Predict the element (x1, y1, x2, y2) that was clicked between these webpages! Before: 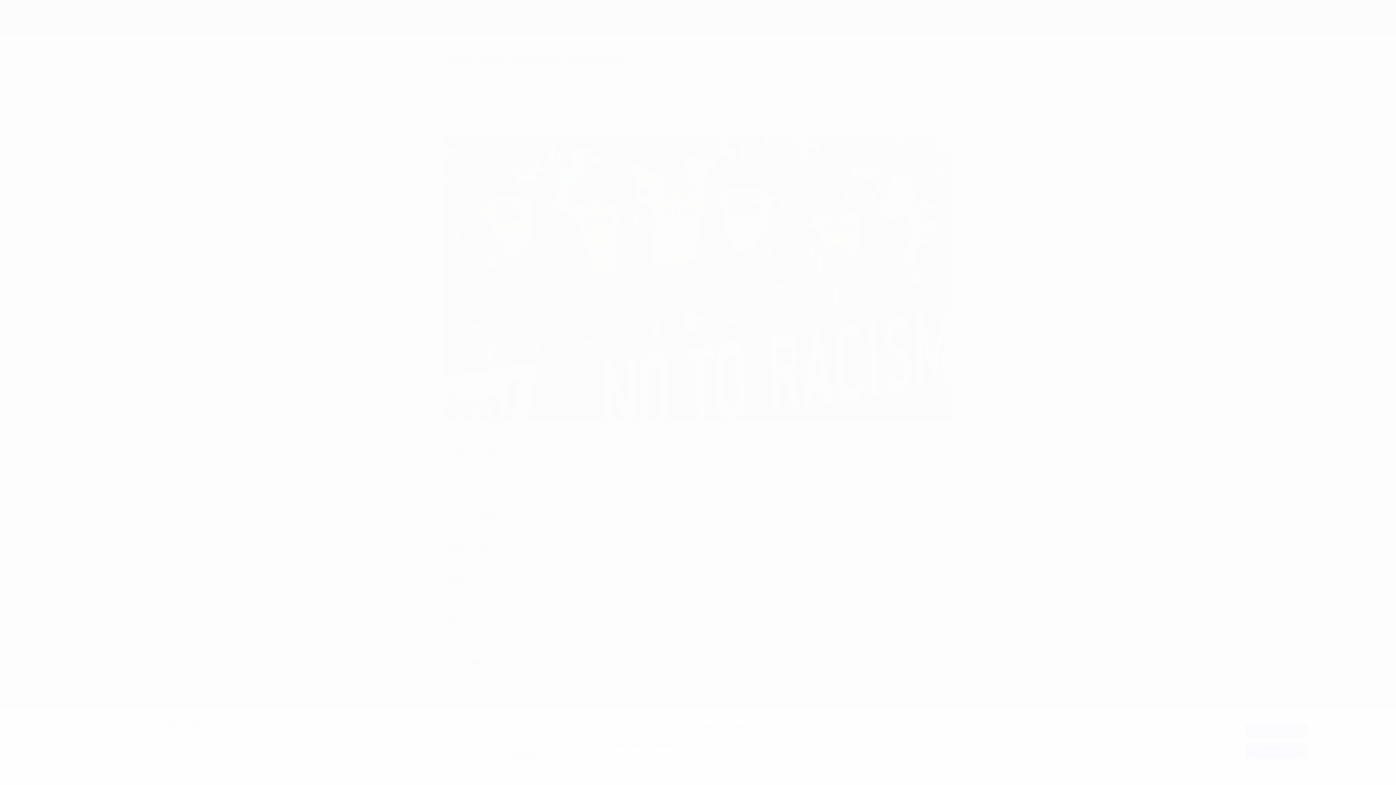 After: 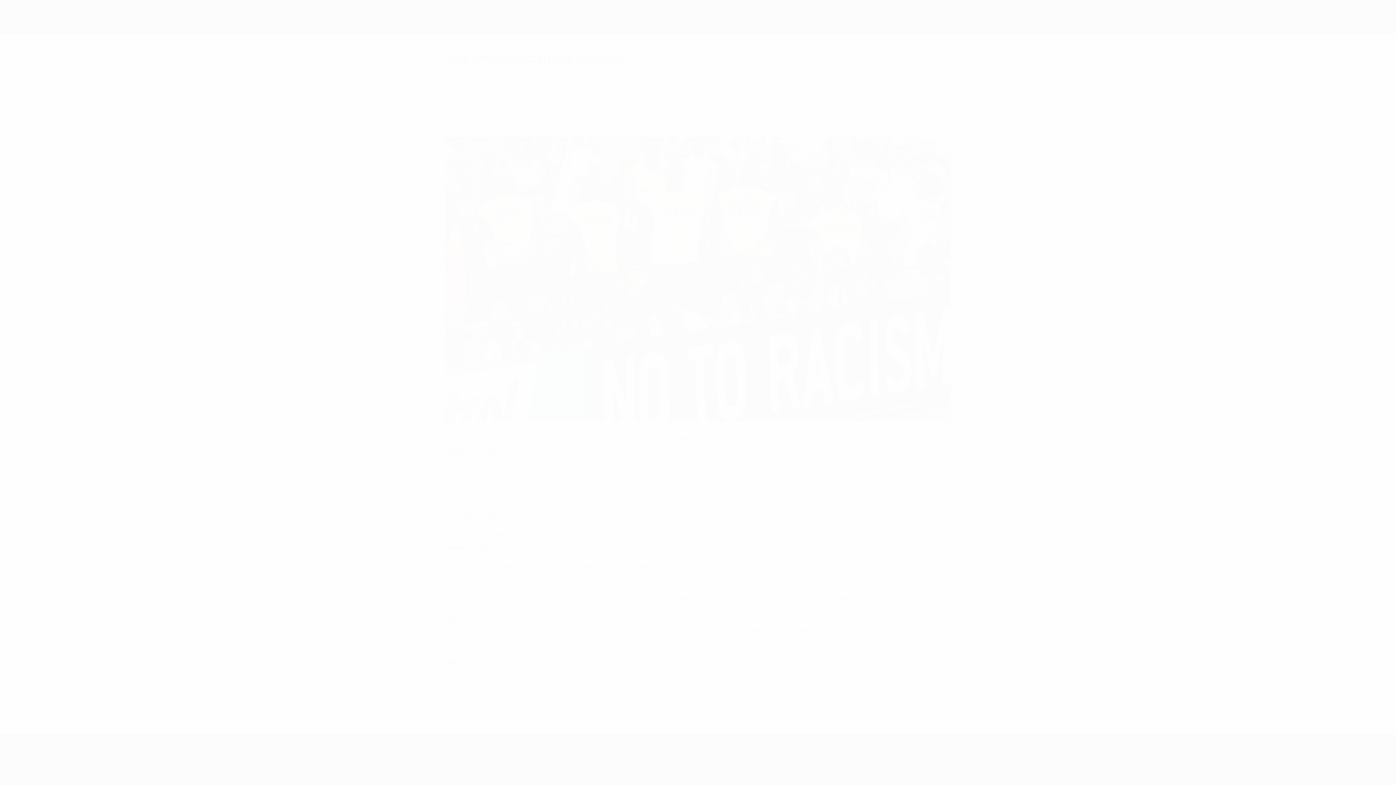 Action: bbox: (1245, 744, 1307, 759) label: Rejeitar todos